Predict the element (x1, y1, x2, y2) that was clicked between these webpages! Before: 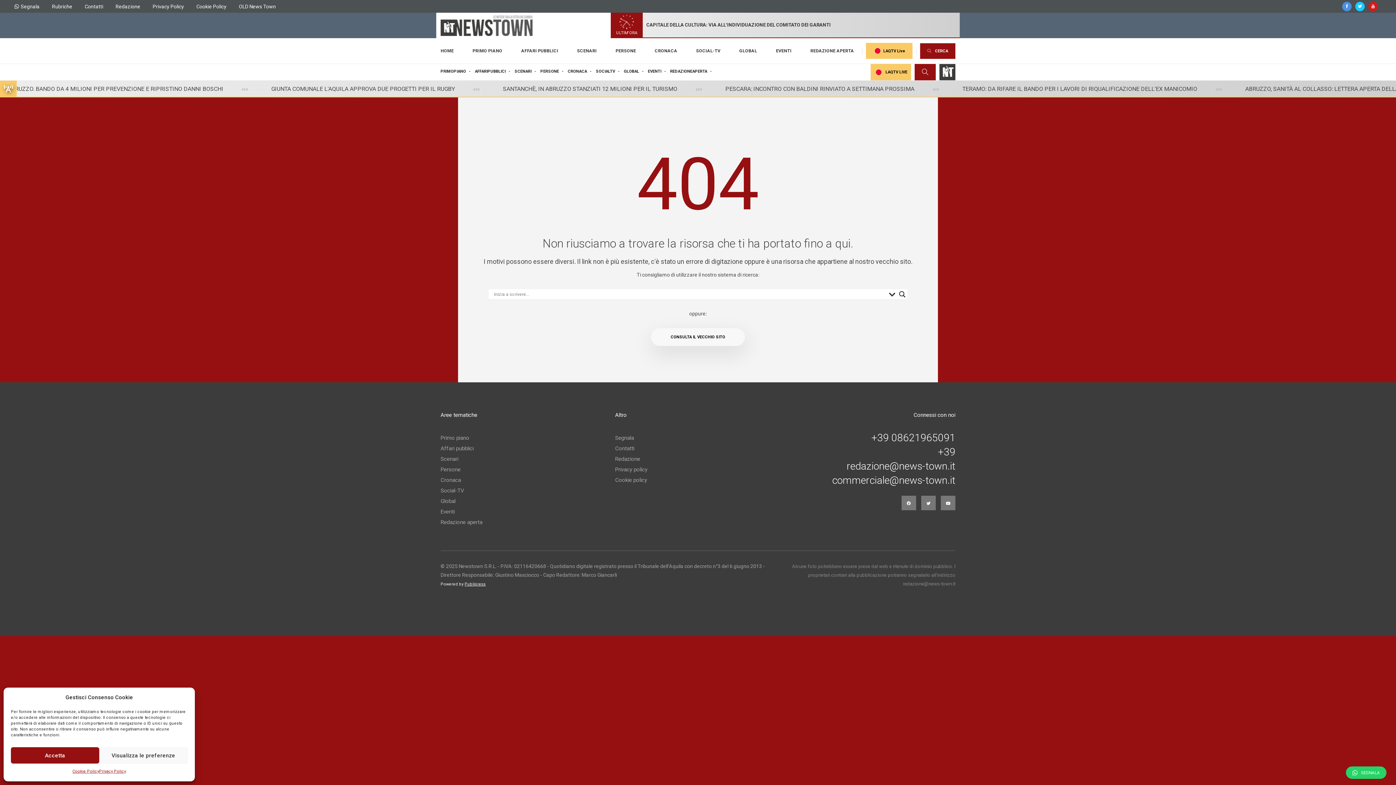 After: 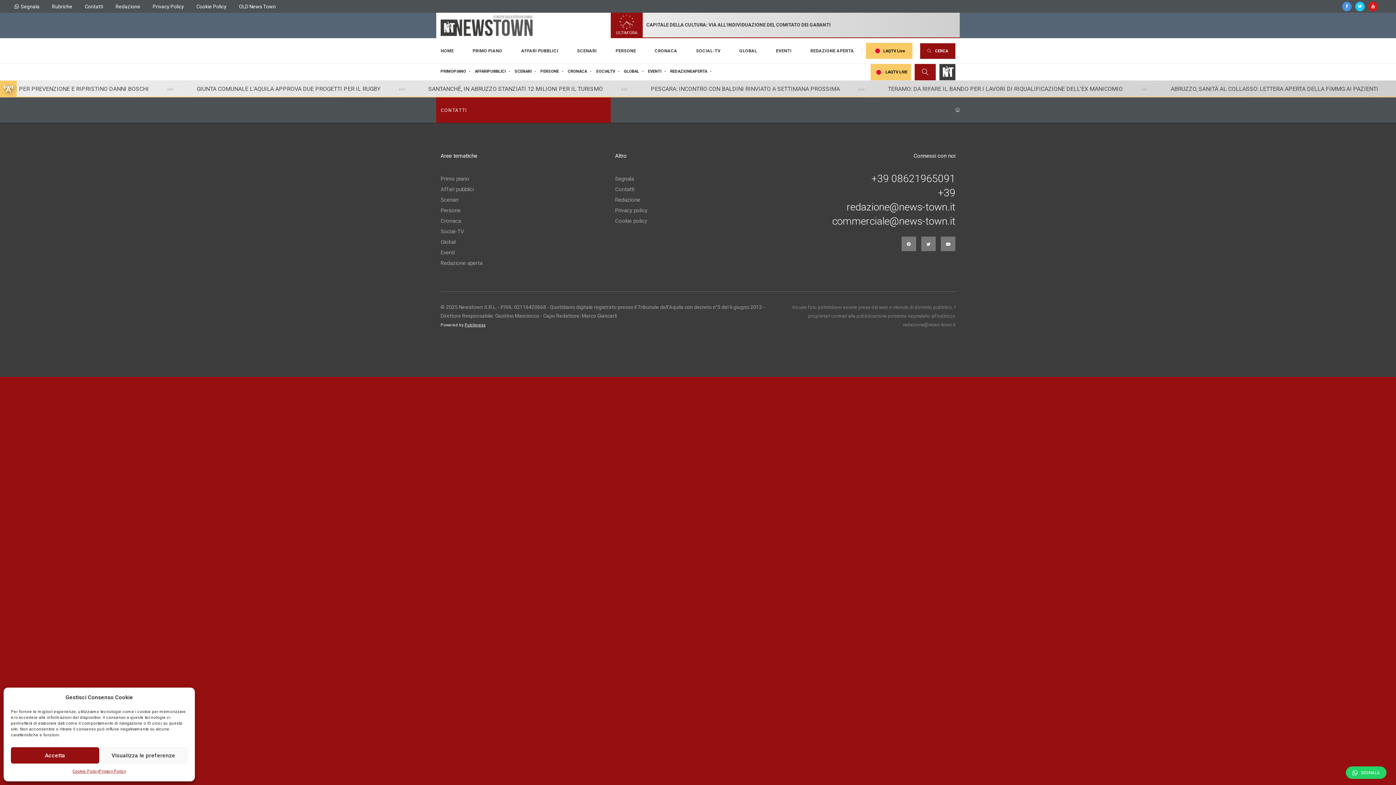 Action: label: Contatti bbox: (84, 2, 103, 10)